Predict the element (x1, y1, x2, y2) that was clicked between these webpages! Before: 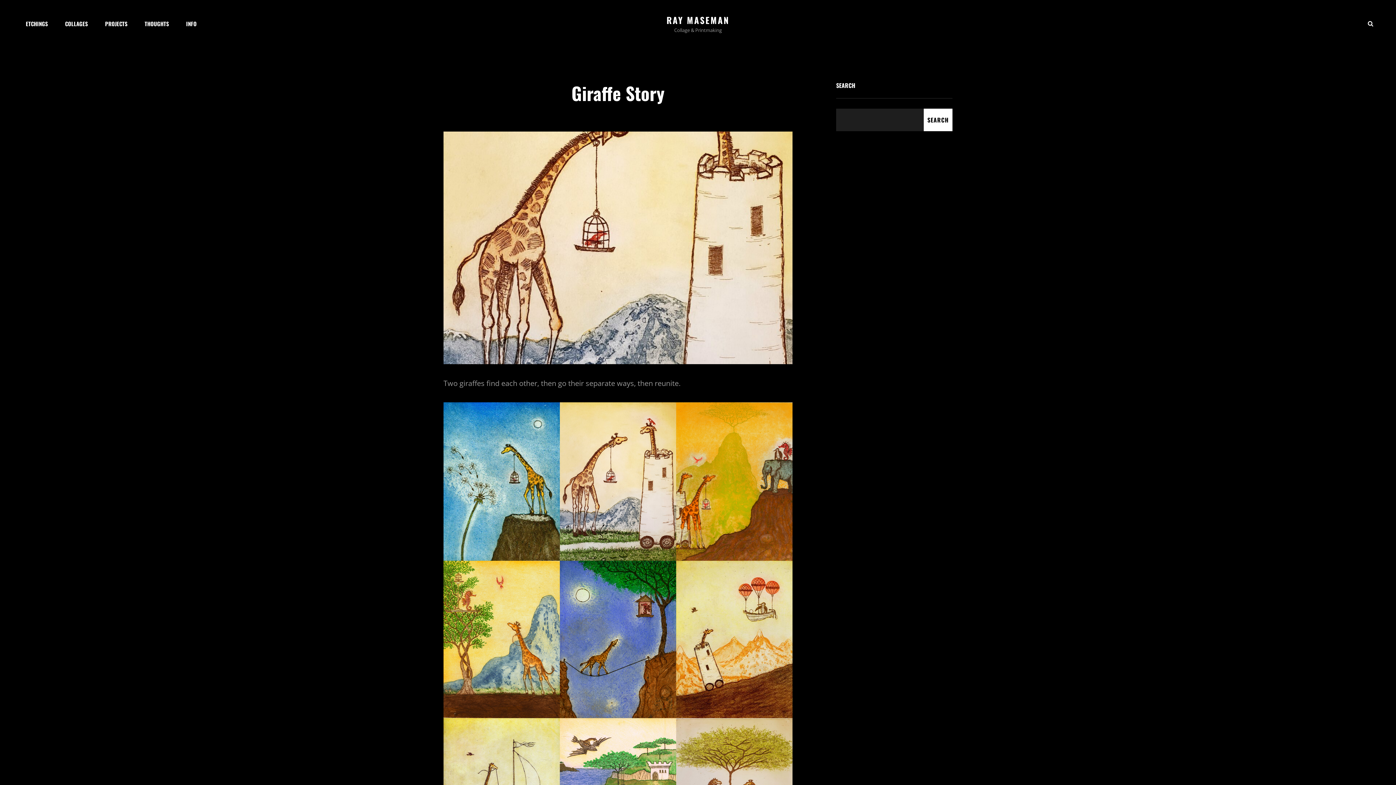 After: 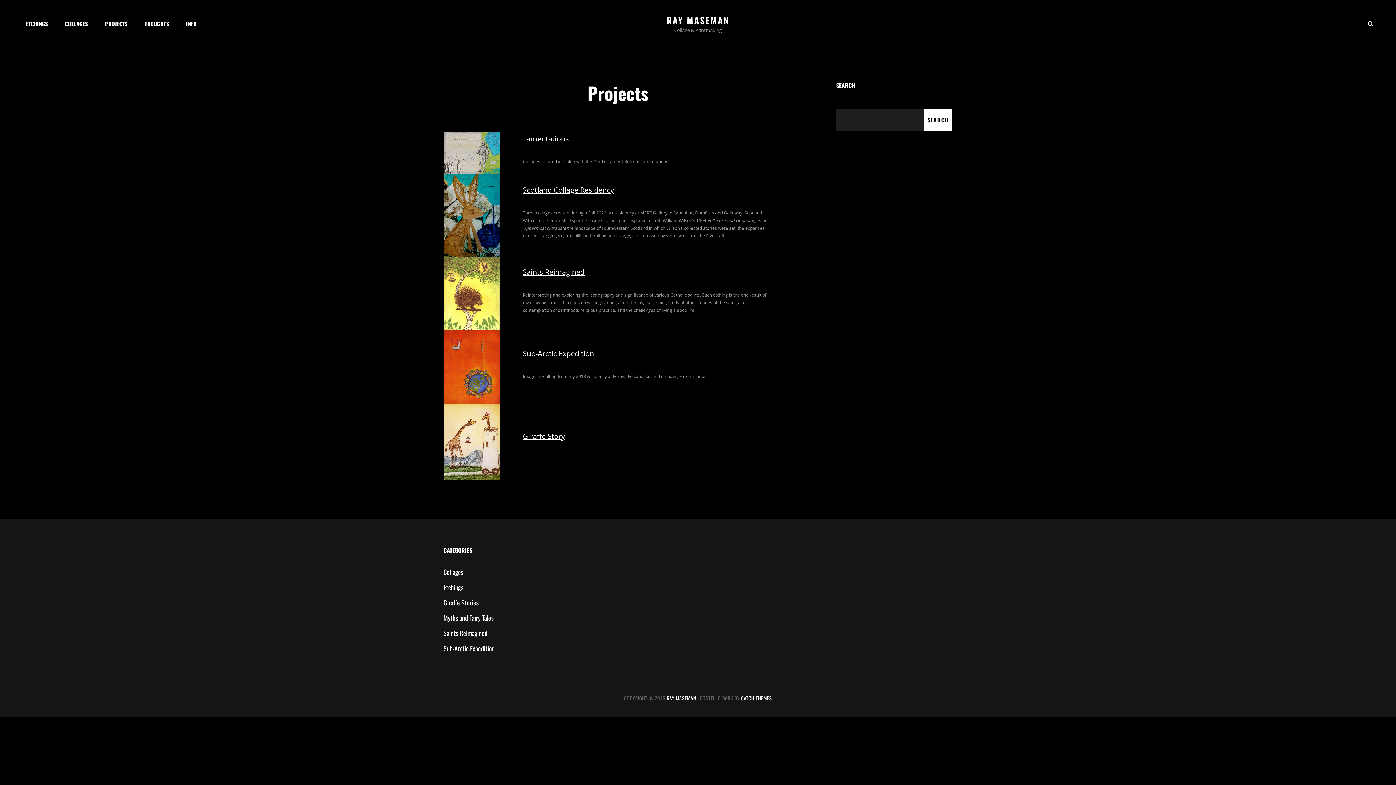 Action: label: PROJECTS bbox: (97, 16, 135, 31)